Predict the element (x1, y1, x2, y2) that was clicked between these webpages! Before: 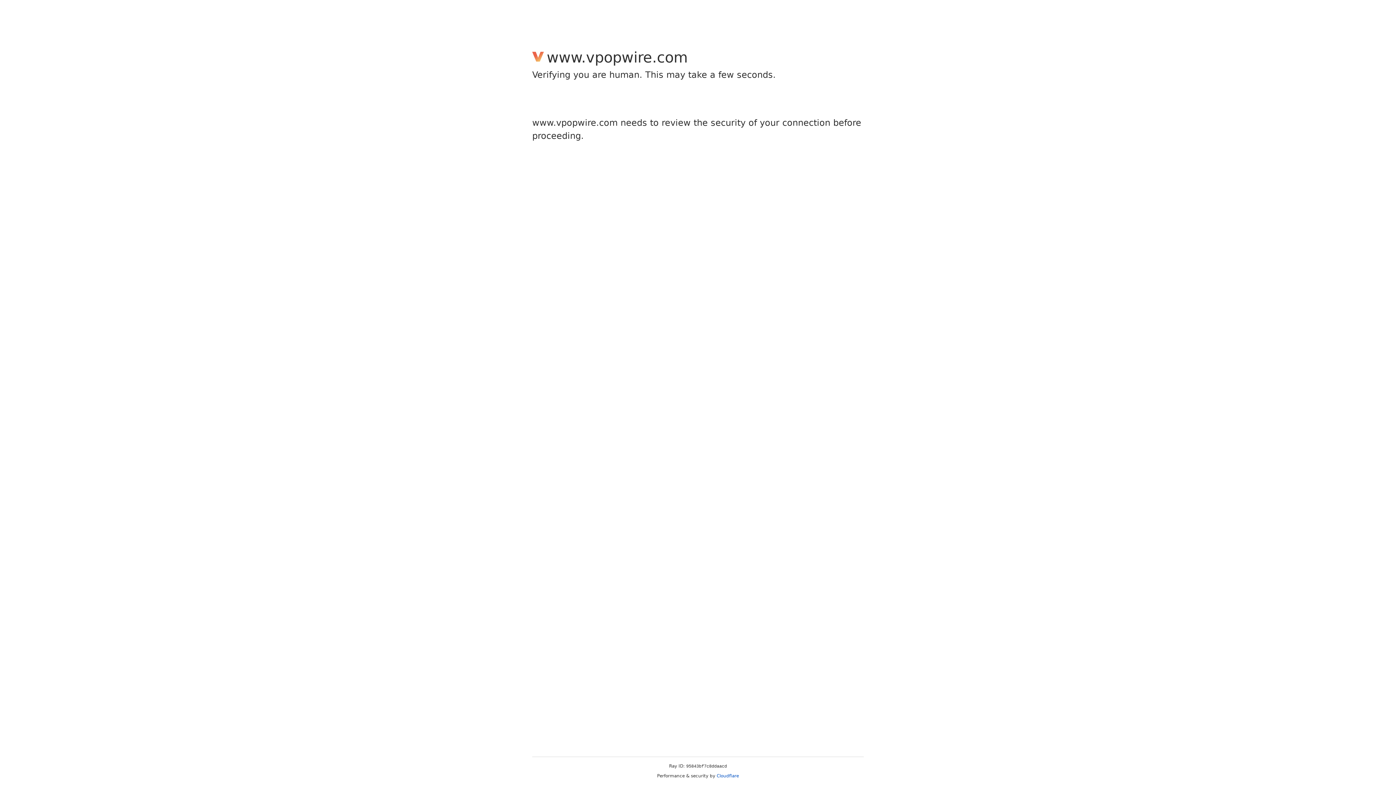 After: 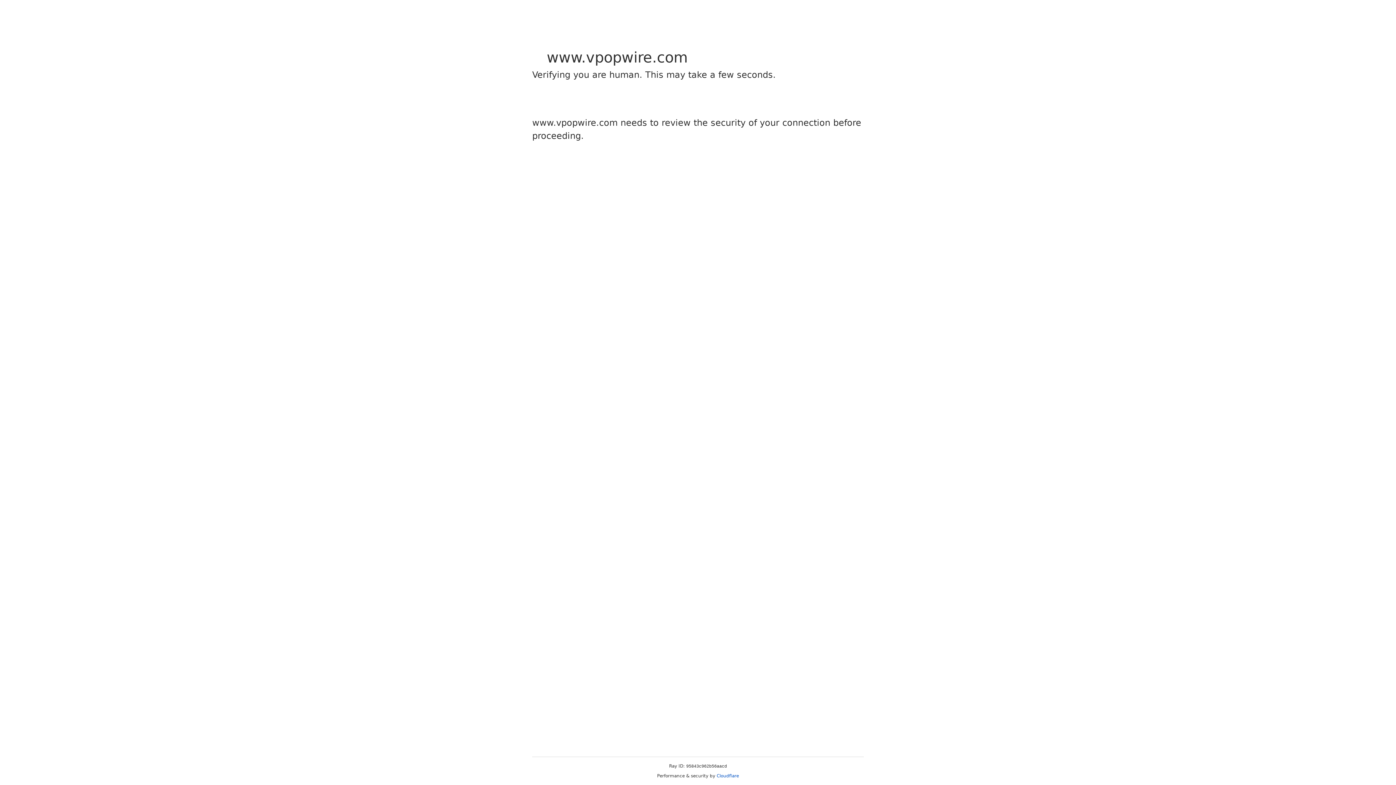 Action: bbox: (716, 773, 739, 778) label: Cloudflare